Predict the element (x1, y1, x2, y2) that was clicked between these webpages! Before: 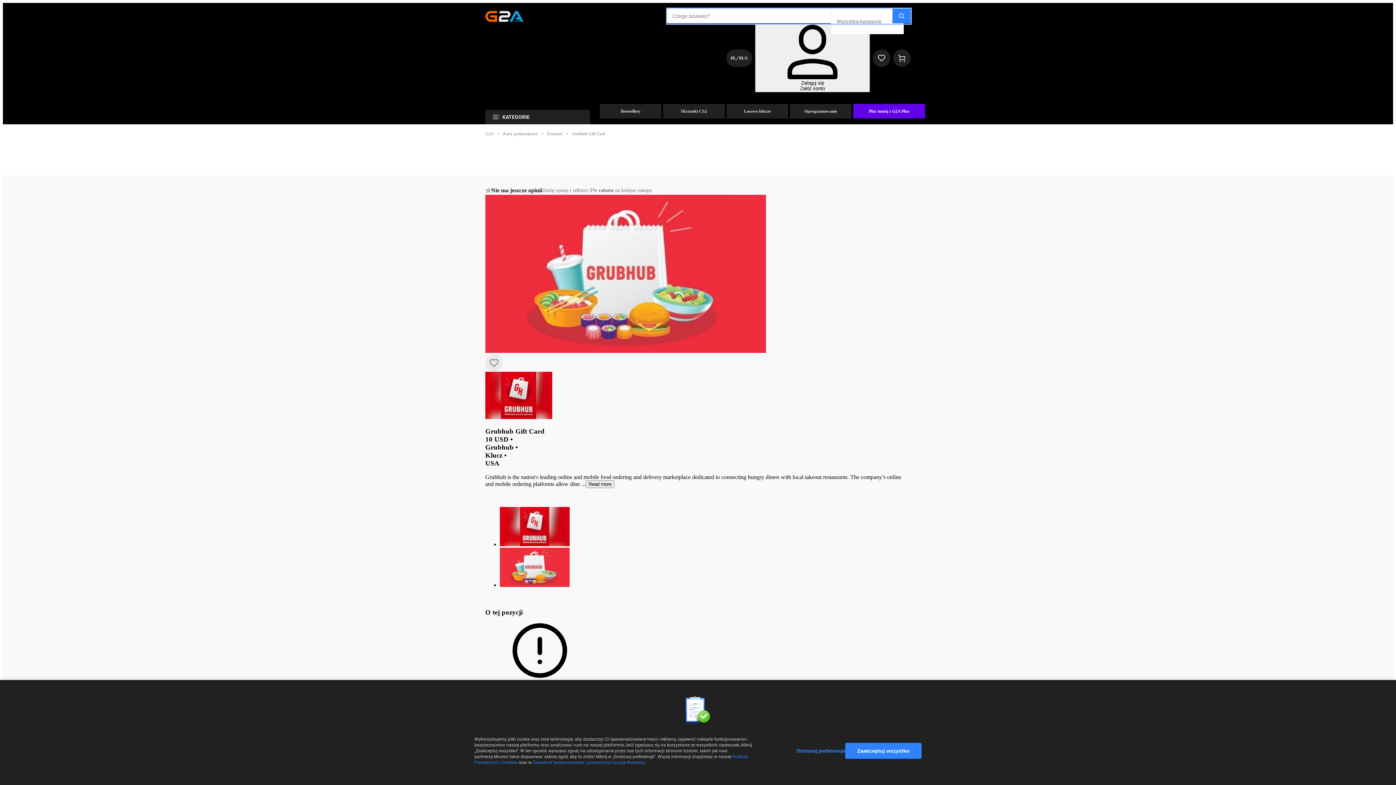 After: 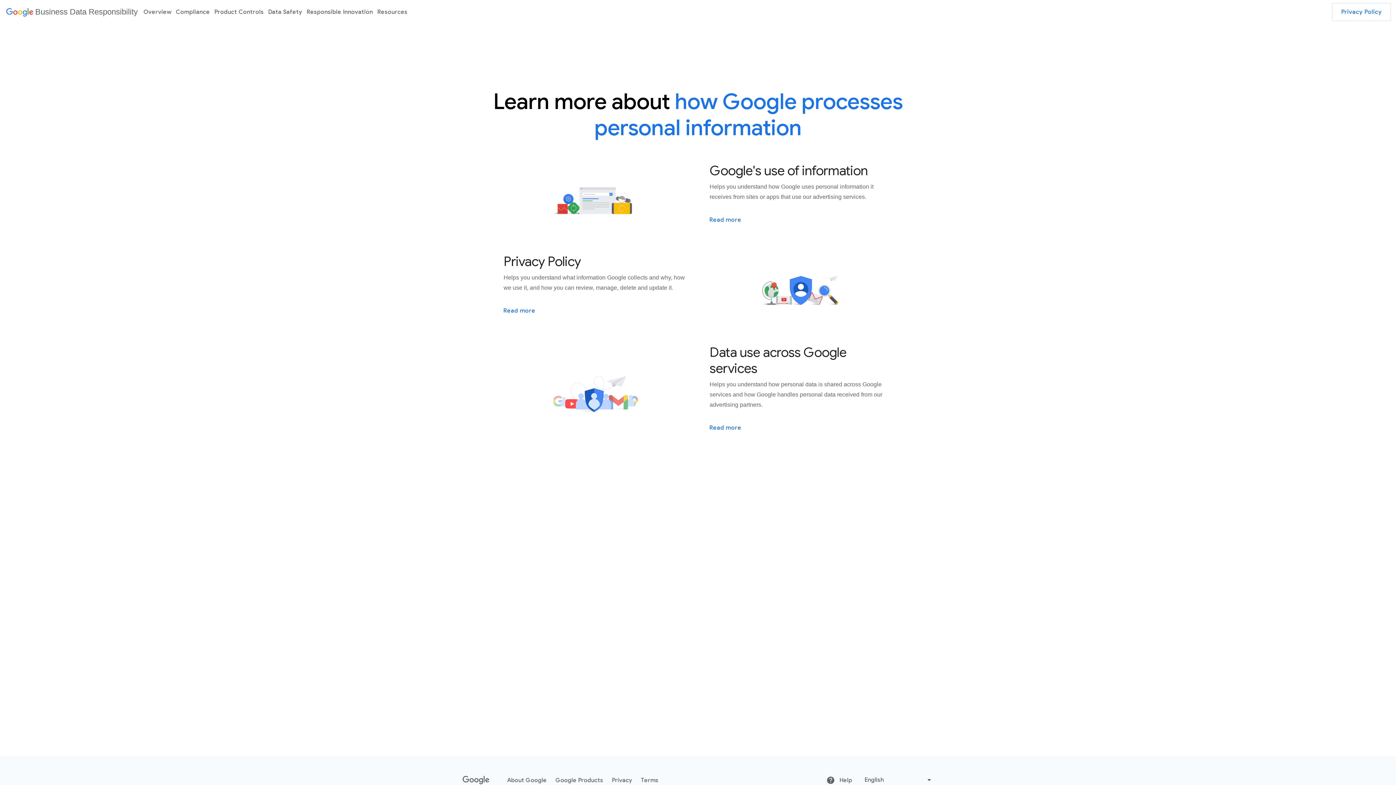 Action: label: Zasadach bezpieczeństwa i prywatności Google Business bbox: (532, 760, 644, 765)